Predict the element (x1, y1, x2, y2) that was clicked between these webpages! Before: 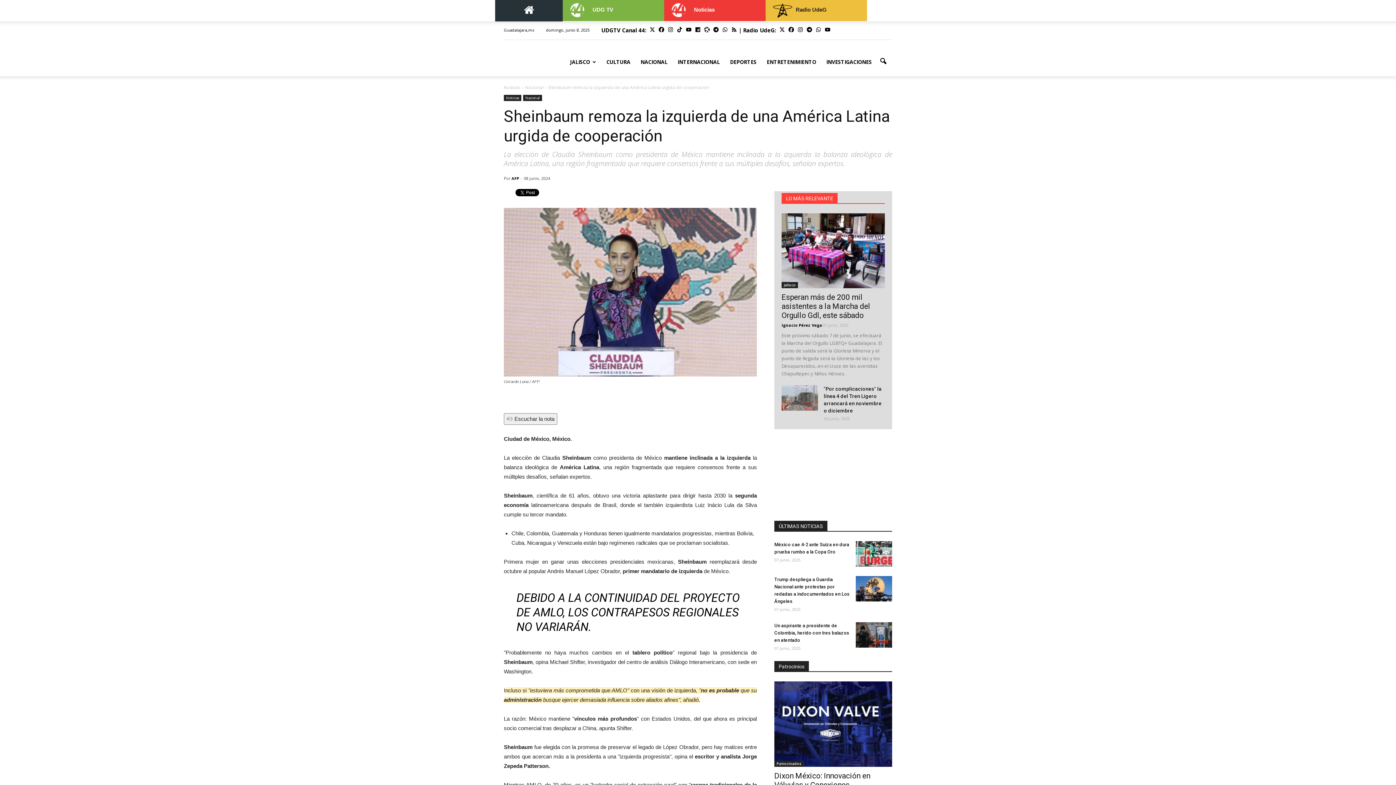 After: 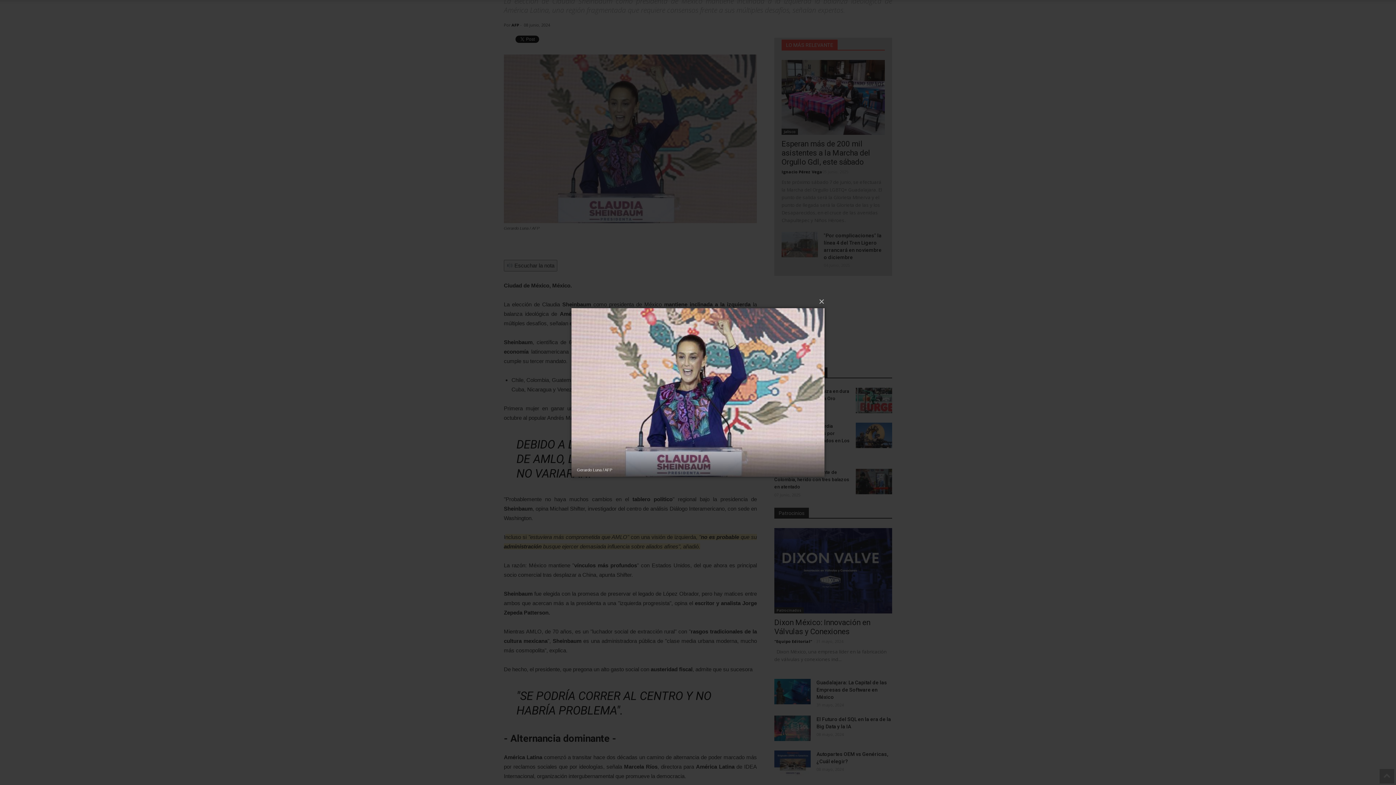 Action: bbox: (504, 208, 757, 376)